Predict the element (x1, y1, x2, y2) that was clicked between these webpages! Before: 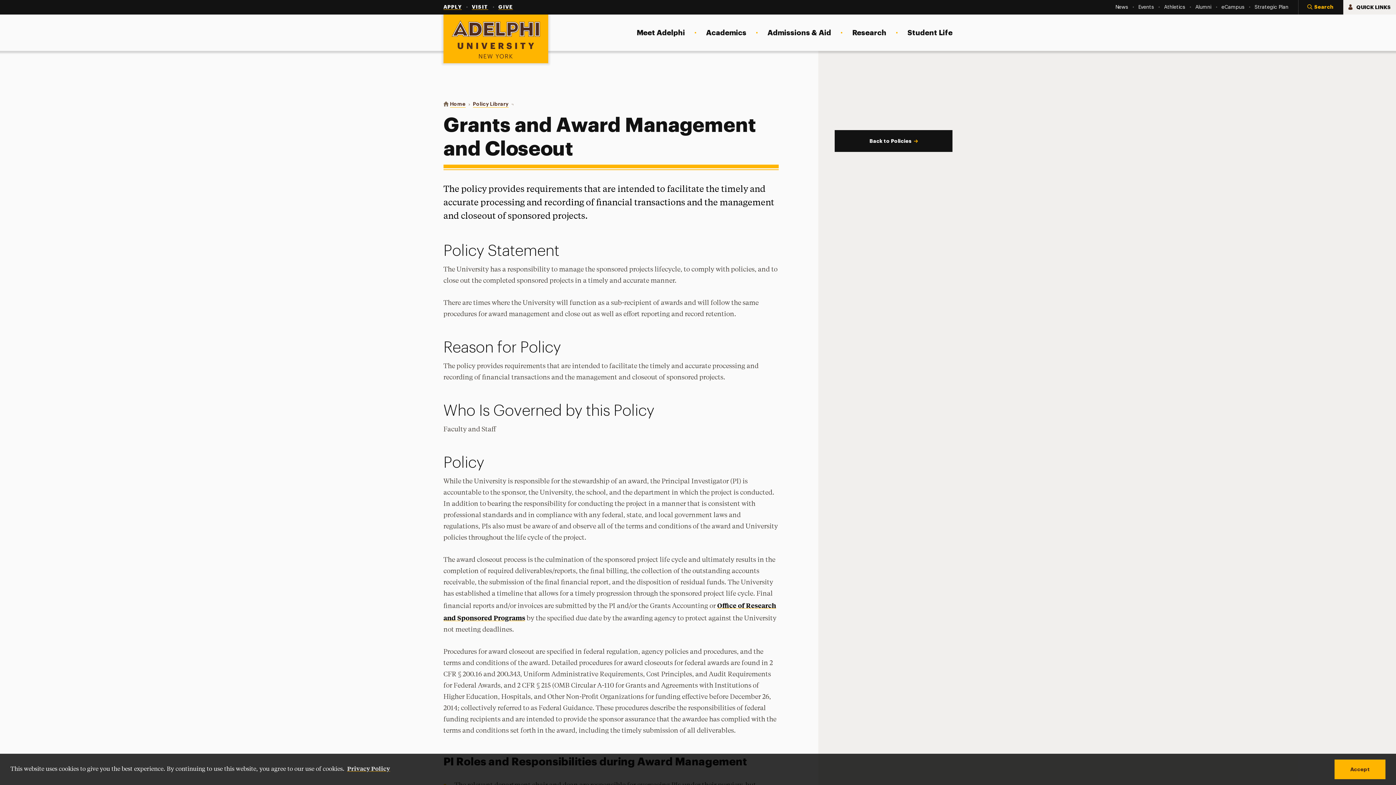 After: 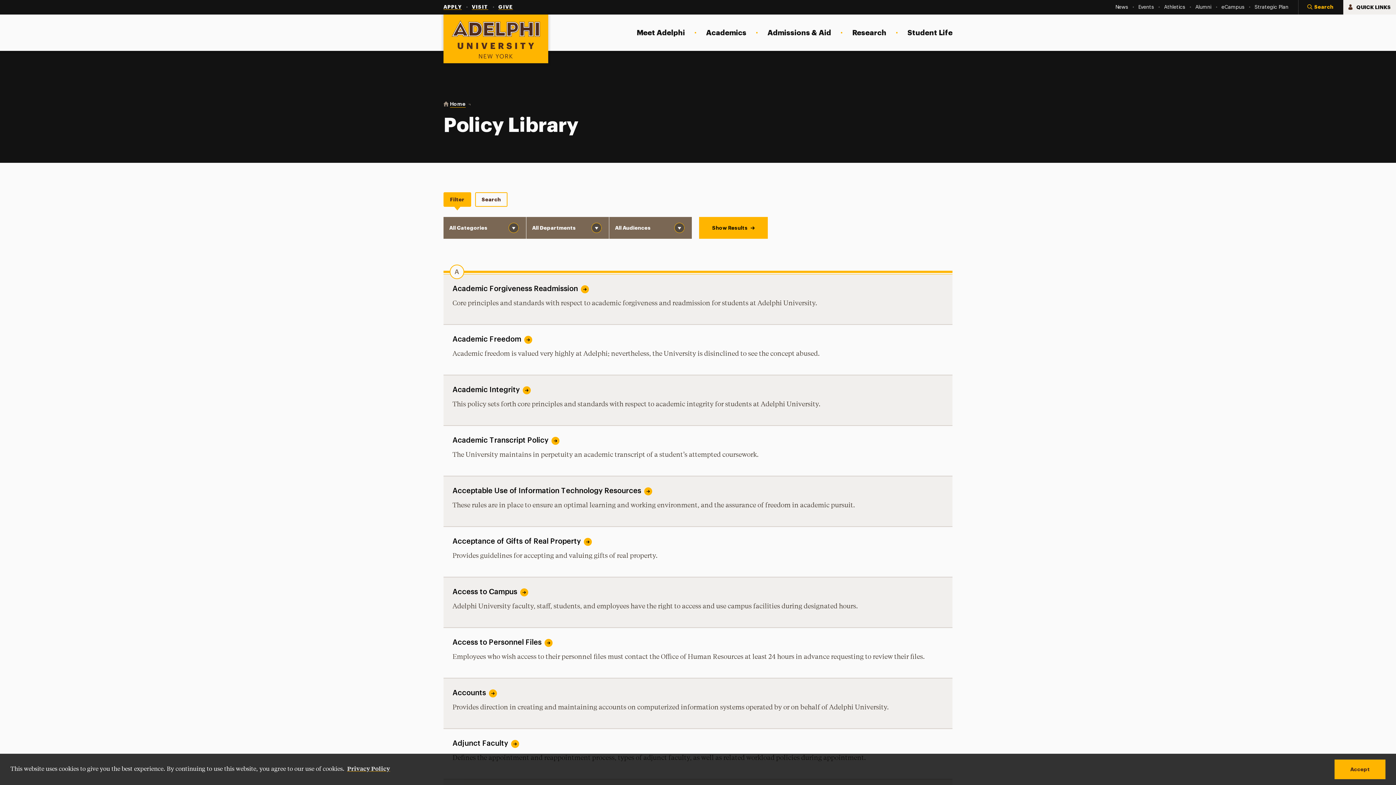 Action: label: Policy Library bbox: (472, 100, 508, 107)